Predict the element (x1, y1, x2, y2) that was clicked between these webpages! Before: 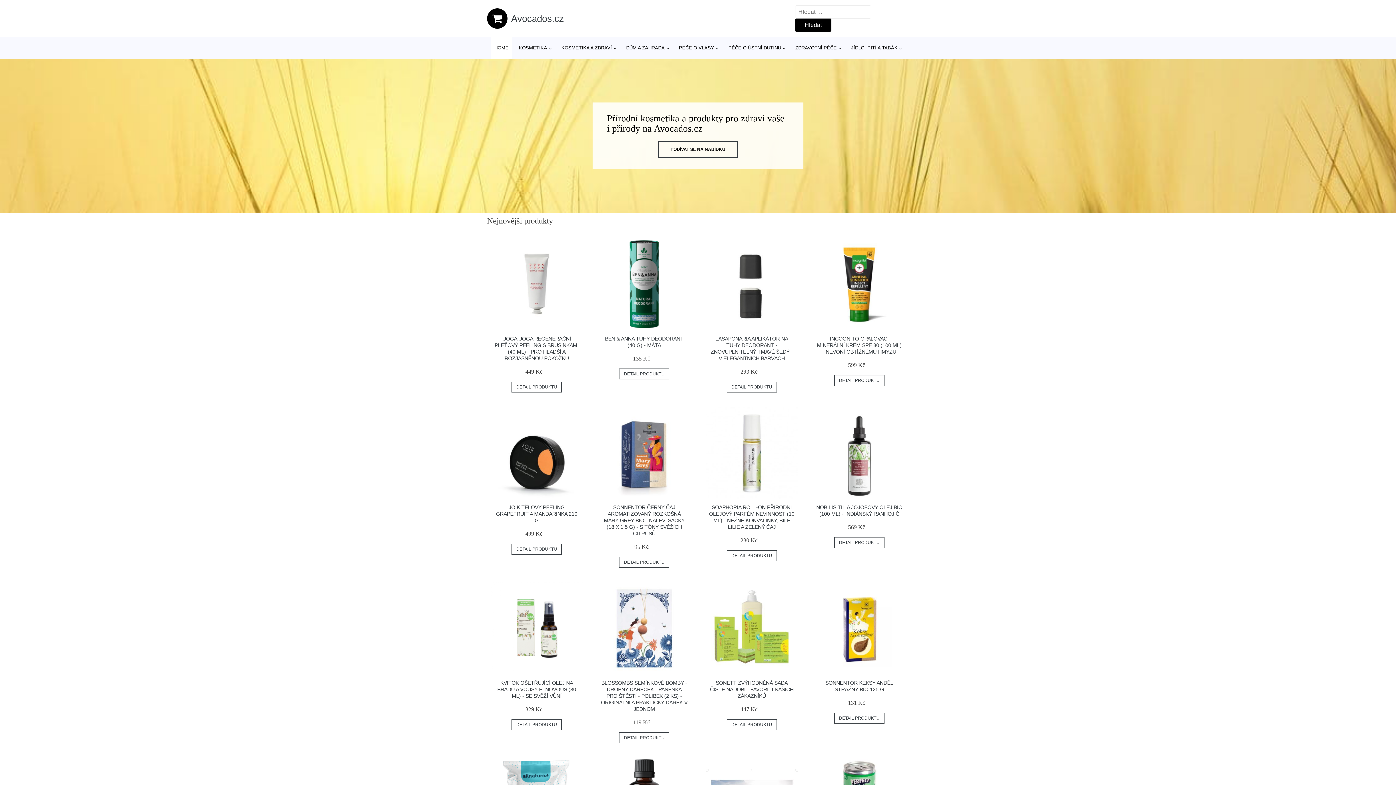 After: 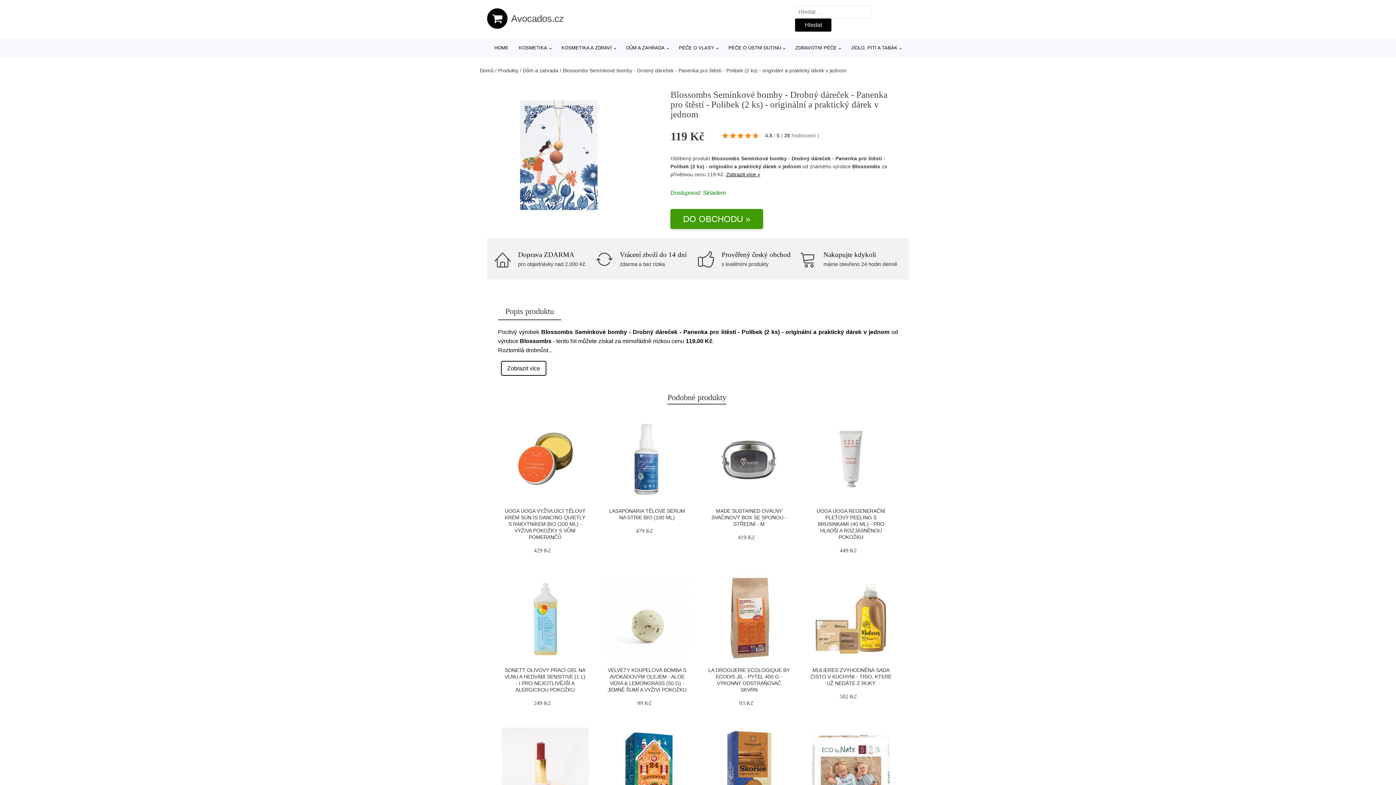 Action: label: BLOSSOMBS SEMÍNKOVÉ BOMBY - DROBNÝ DÁREČEK - PANENKA PRO ŠTĚSTÍ - POLIBEK (2 KS) - ORIGINÁLNÍ A PRAKTICKÝ DÁREK V JEDNOM bbox: (601, 680, 687, 712)